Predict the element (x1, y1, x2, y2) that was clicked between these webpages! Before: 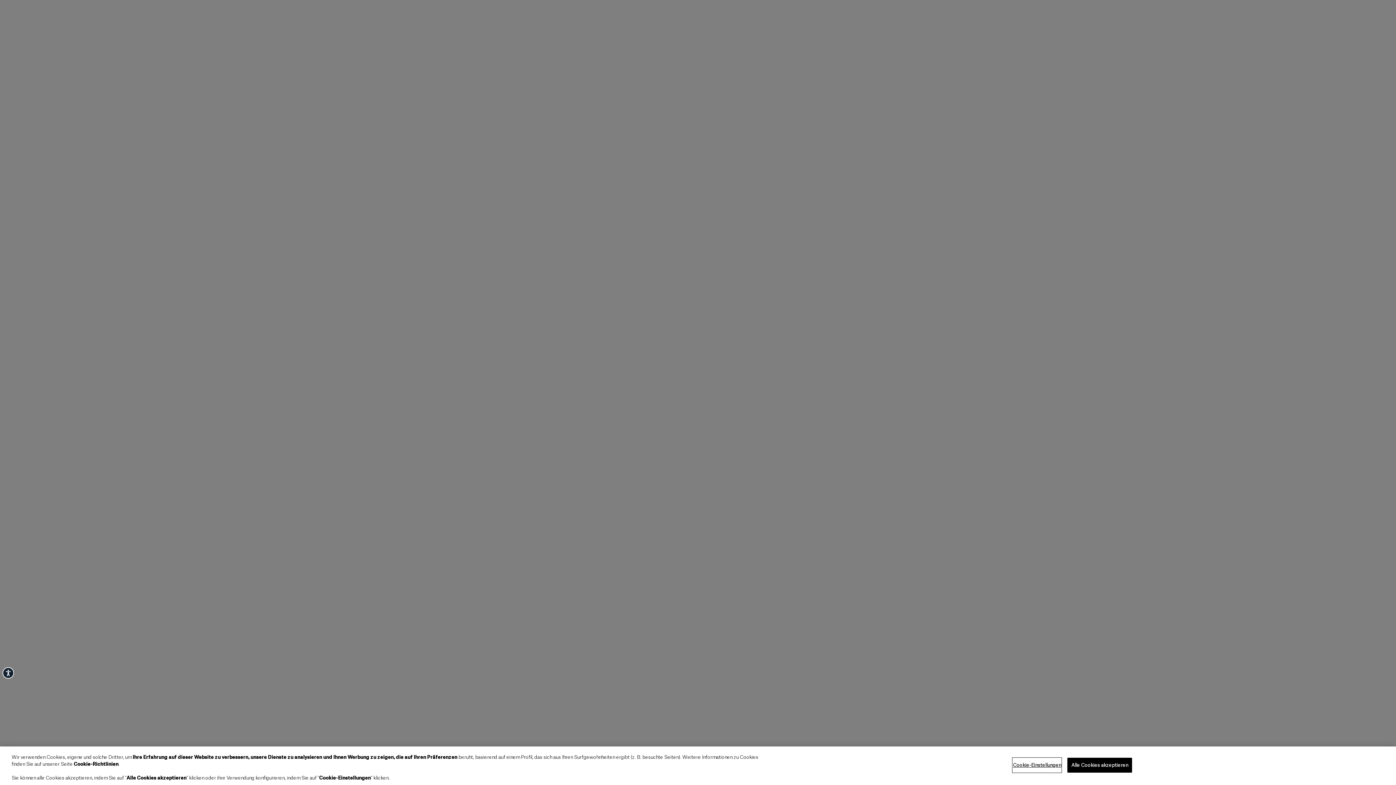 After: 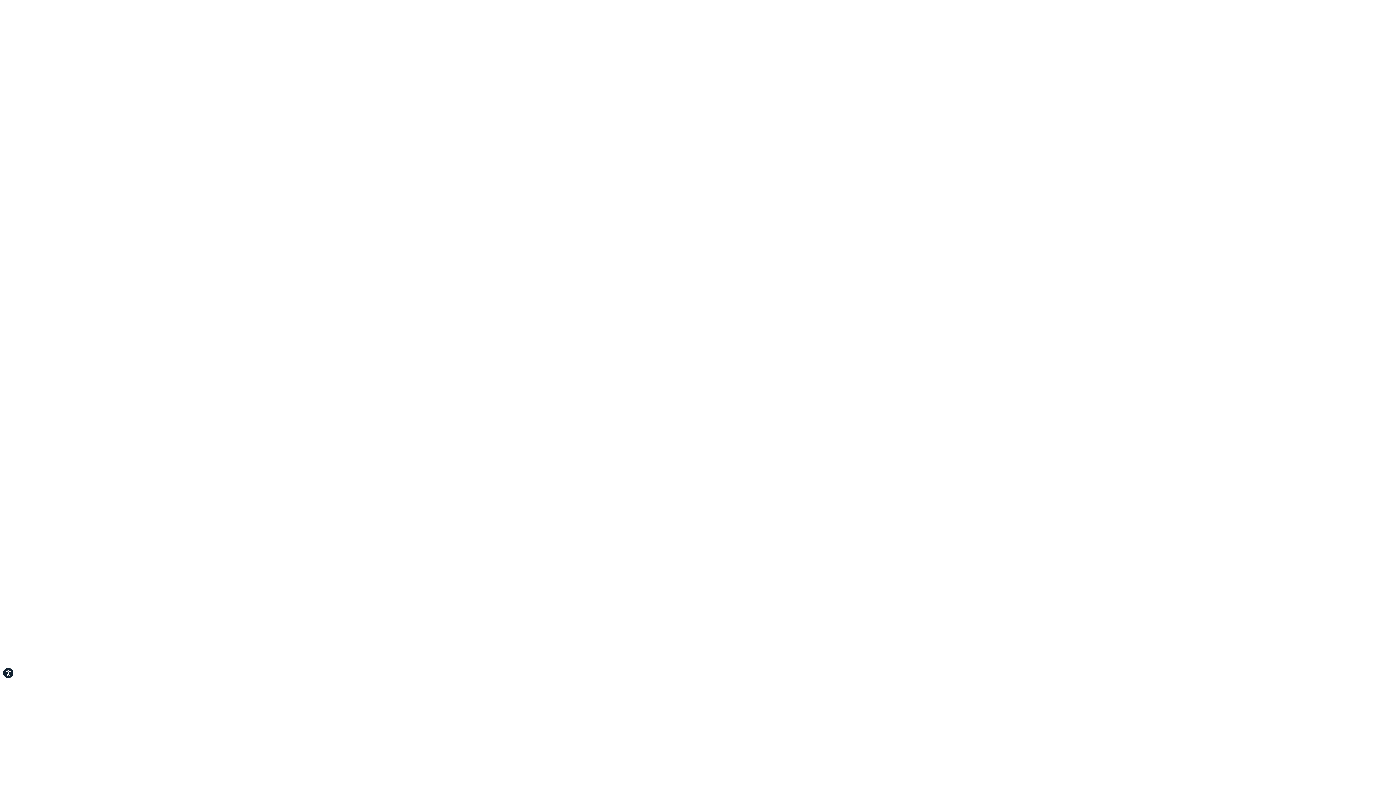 Action: label: Alle Cookies akzeptieren bbox: (1067, 762, 1132, 777)